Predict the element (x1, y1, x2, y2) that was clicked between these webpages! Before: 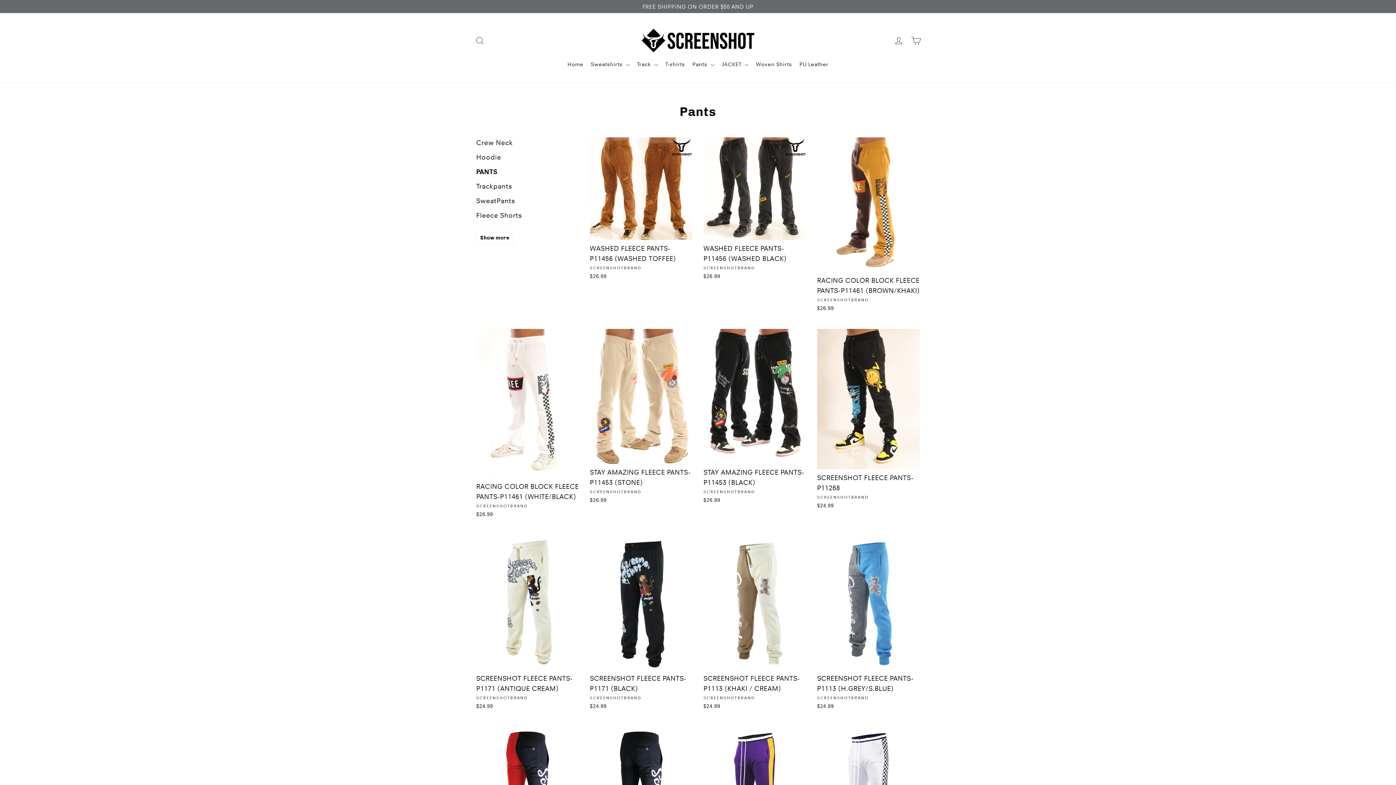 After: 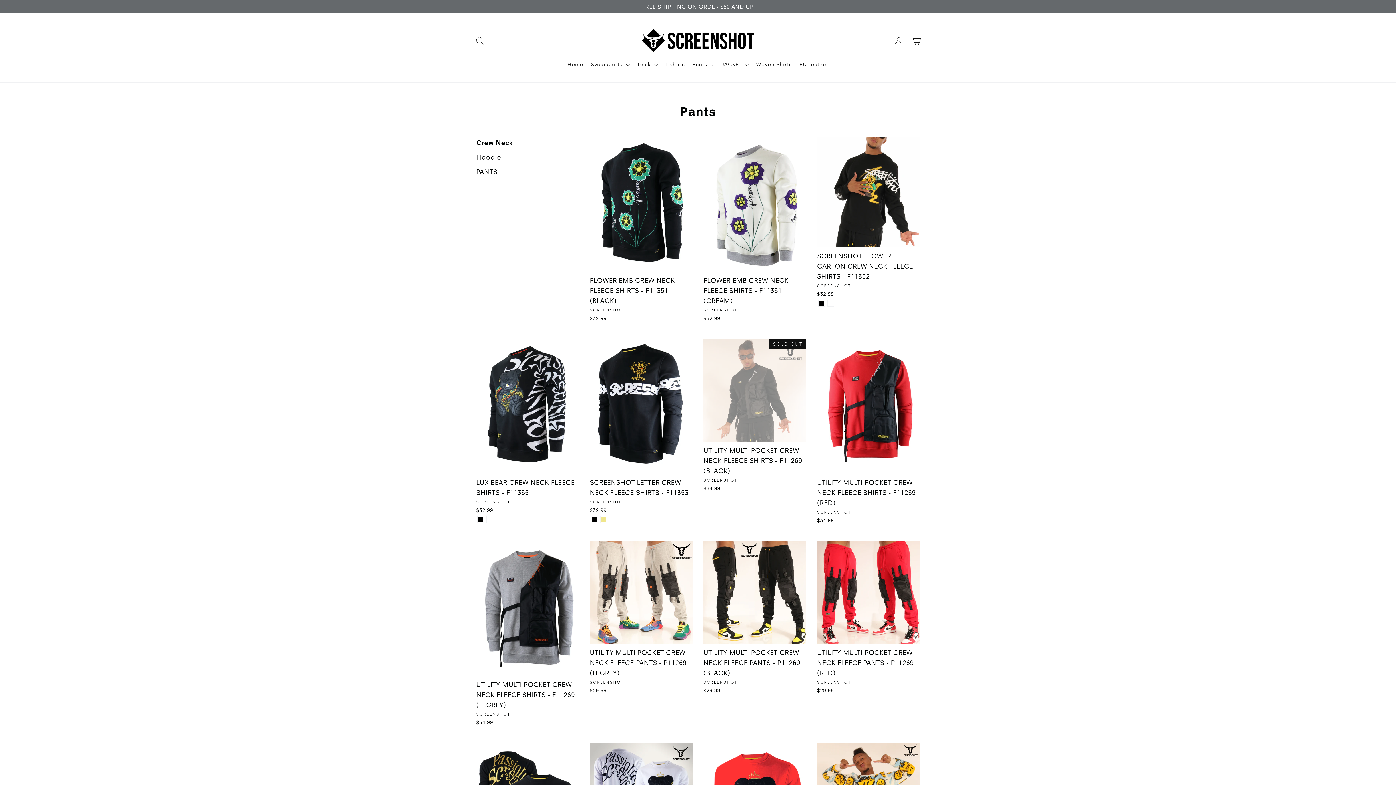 Action: bbox: (476, 138, 512, 146) label: Crew Neck